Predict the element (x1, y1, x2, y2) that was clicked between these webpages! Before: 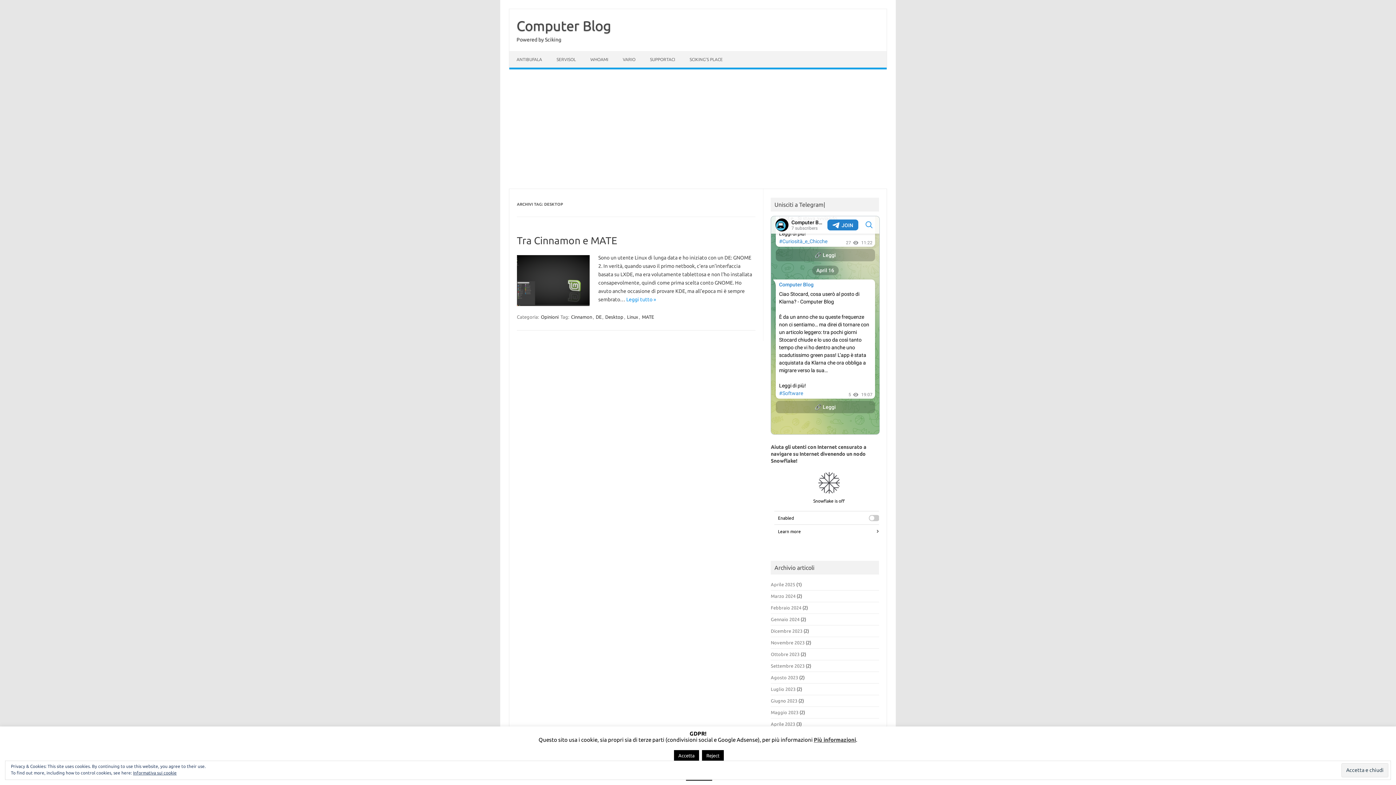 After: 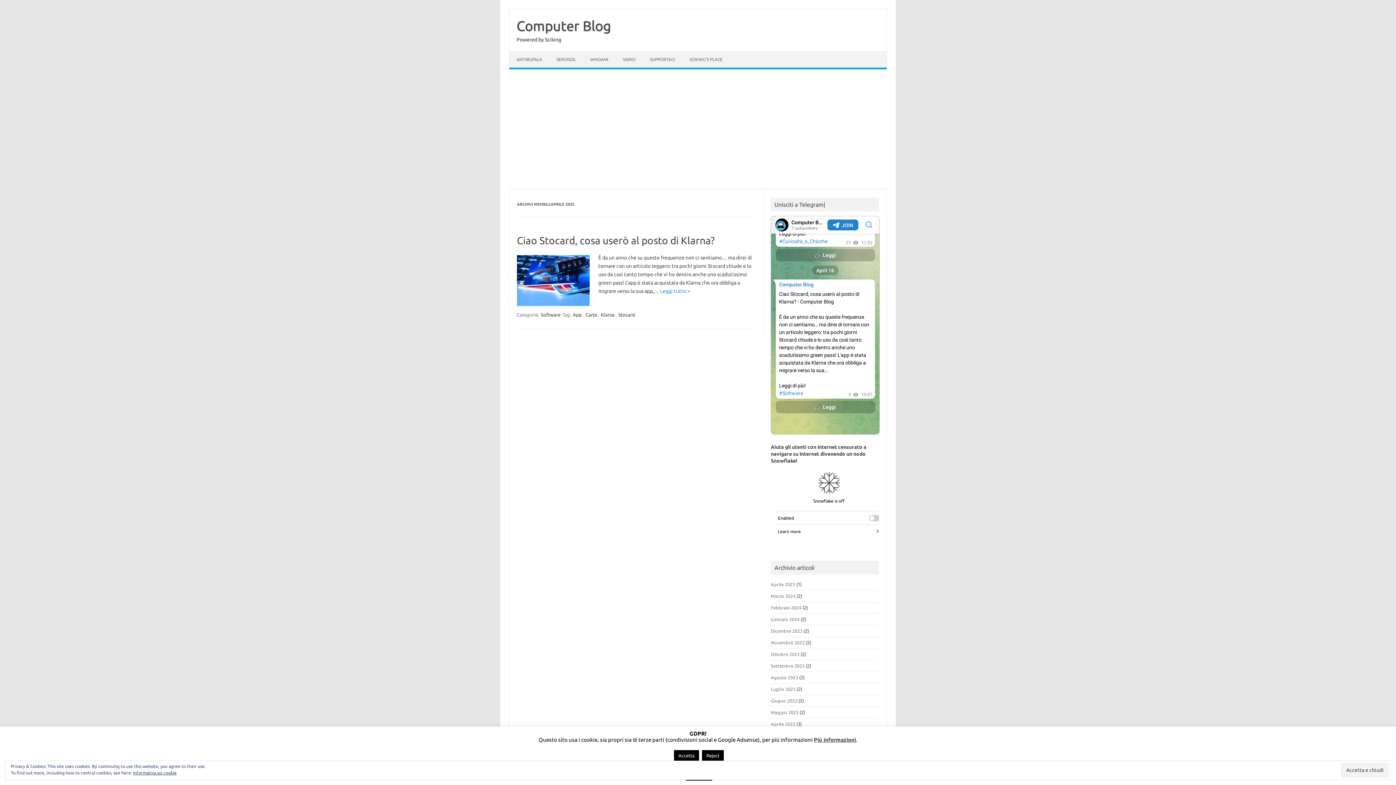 Action: bbox: (771, 582, 795, 587) label: Aprile 2025